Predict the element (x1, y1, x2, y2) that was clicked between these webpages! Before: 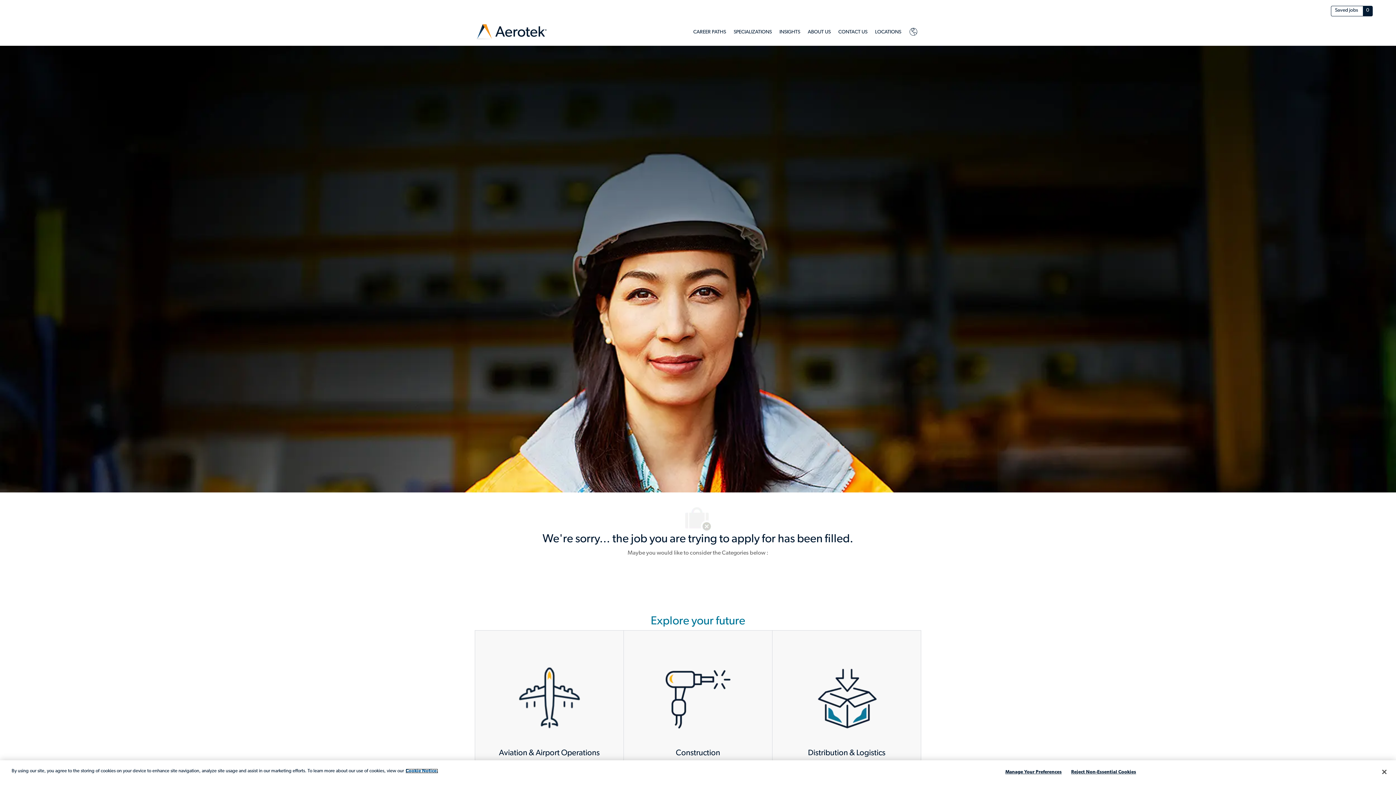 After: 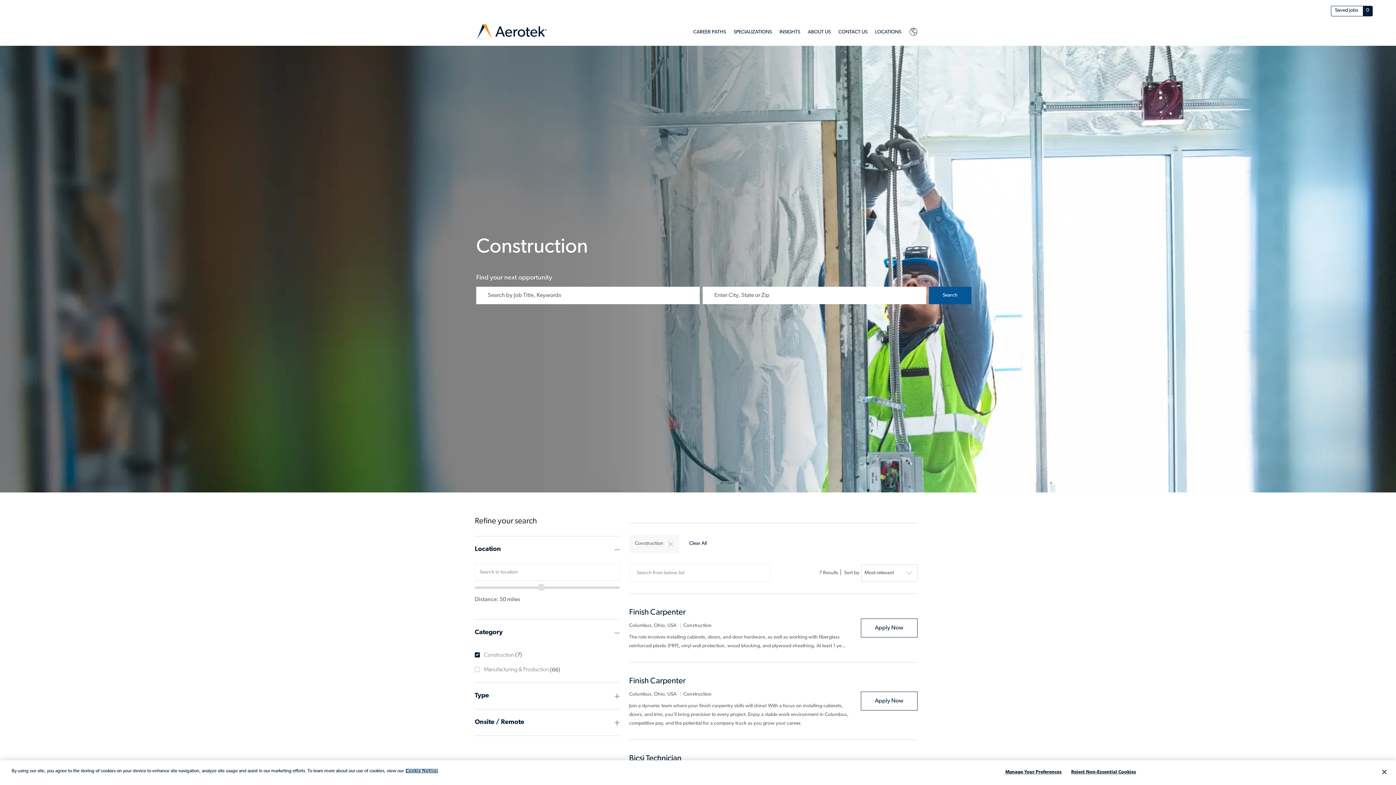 Action: label: Construction

941 Opportunities bbox: (624, 630, 772, 800)